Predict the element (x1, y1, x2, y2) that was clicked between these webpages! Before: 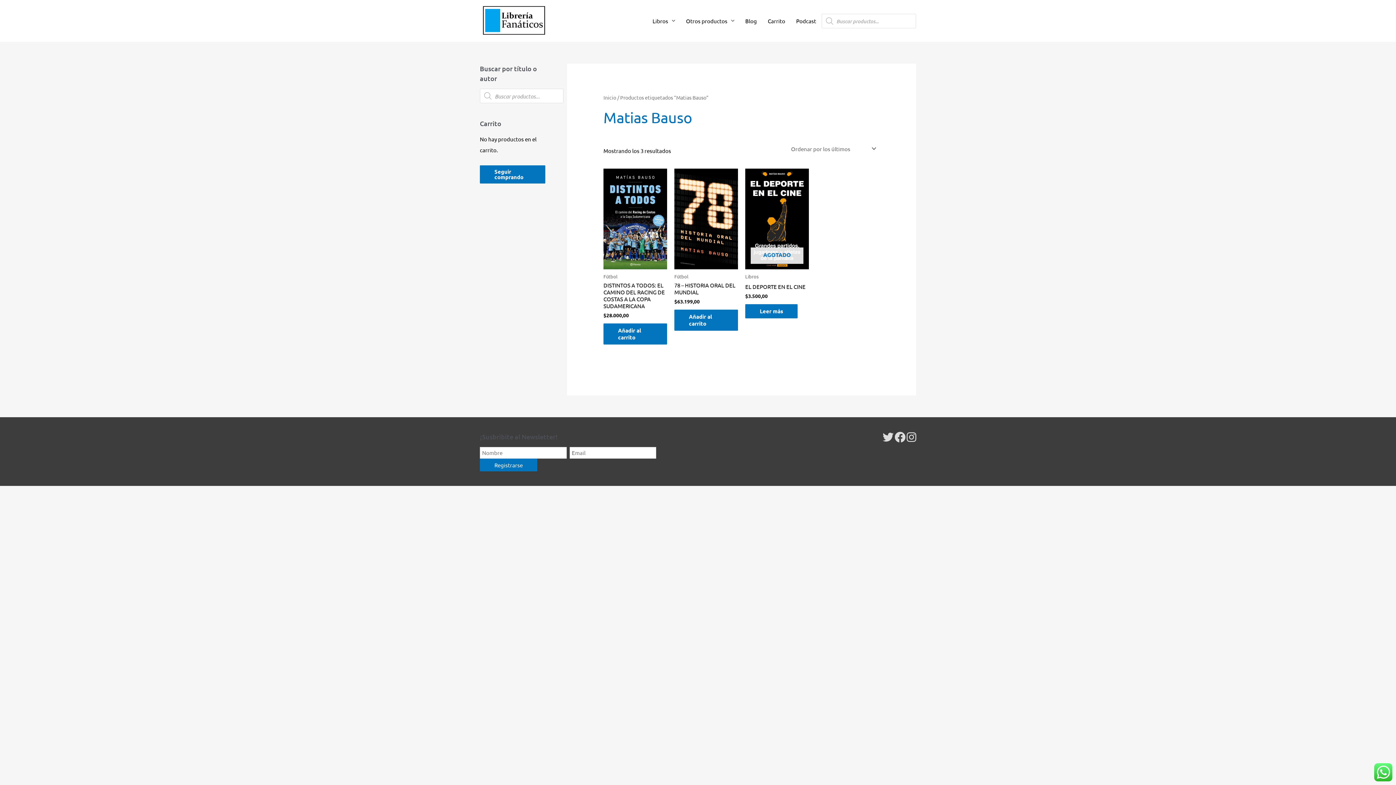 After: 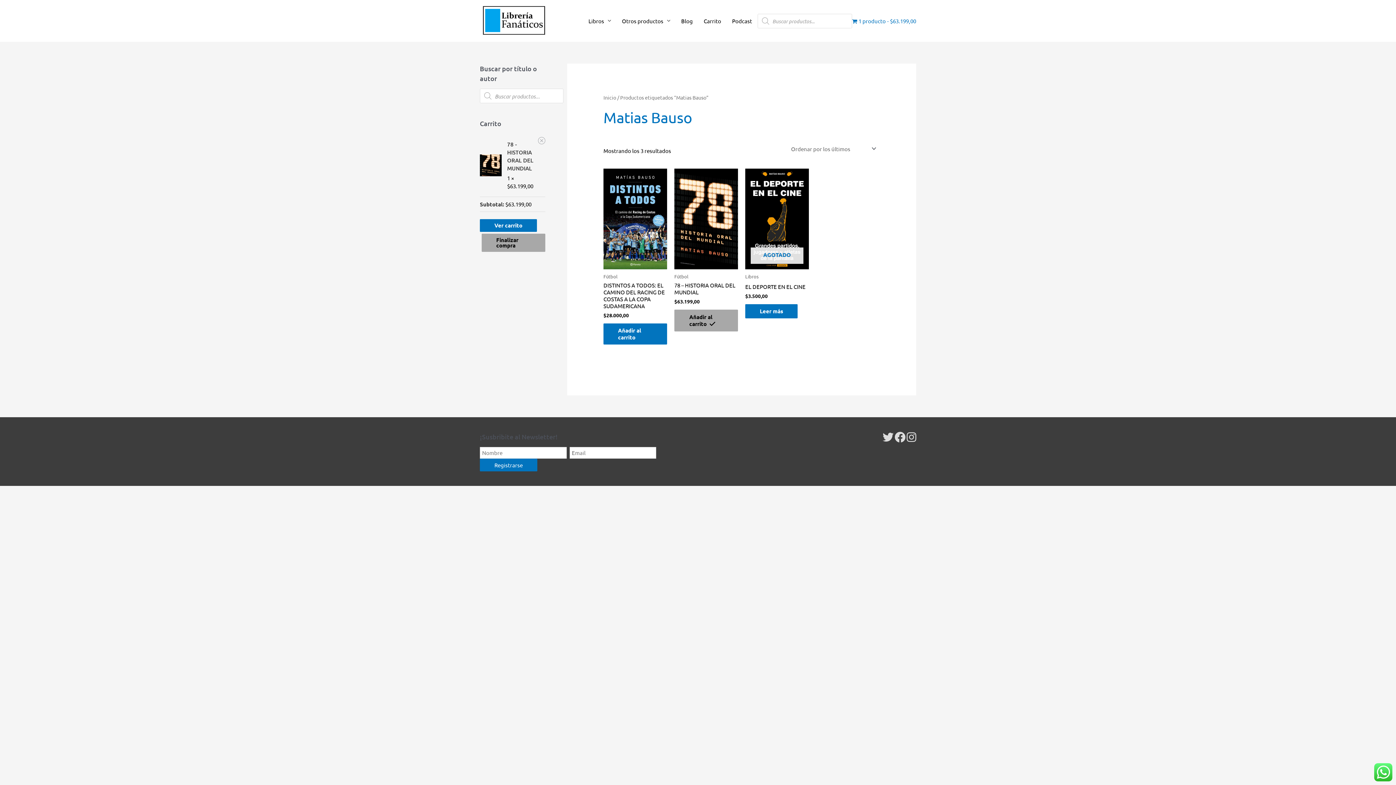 Action: bbox: (674, 309, 738, 330) label: Añadir al carrito: “78 - HISTORIA ORAL DEL MUNDIAL”